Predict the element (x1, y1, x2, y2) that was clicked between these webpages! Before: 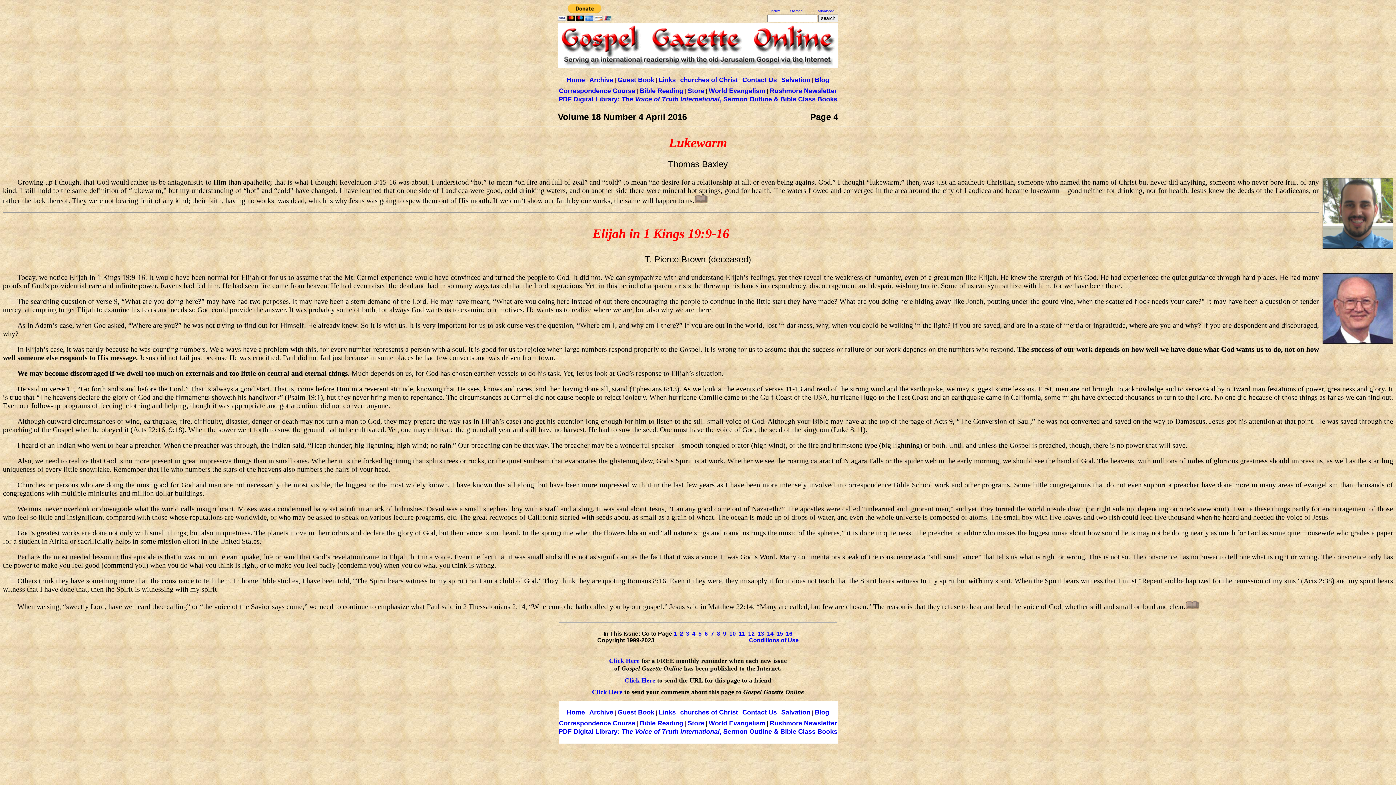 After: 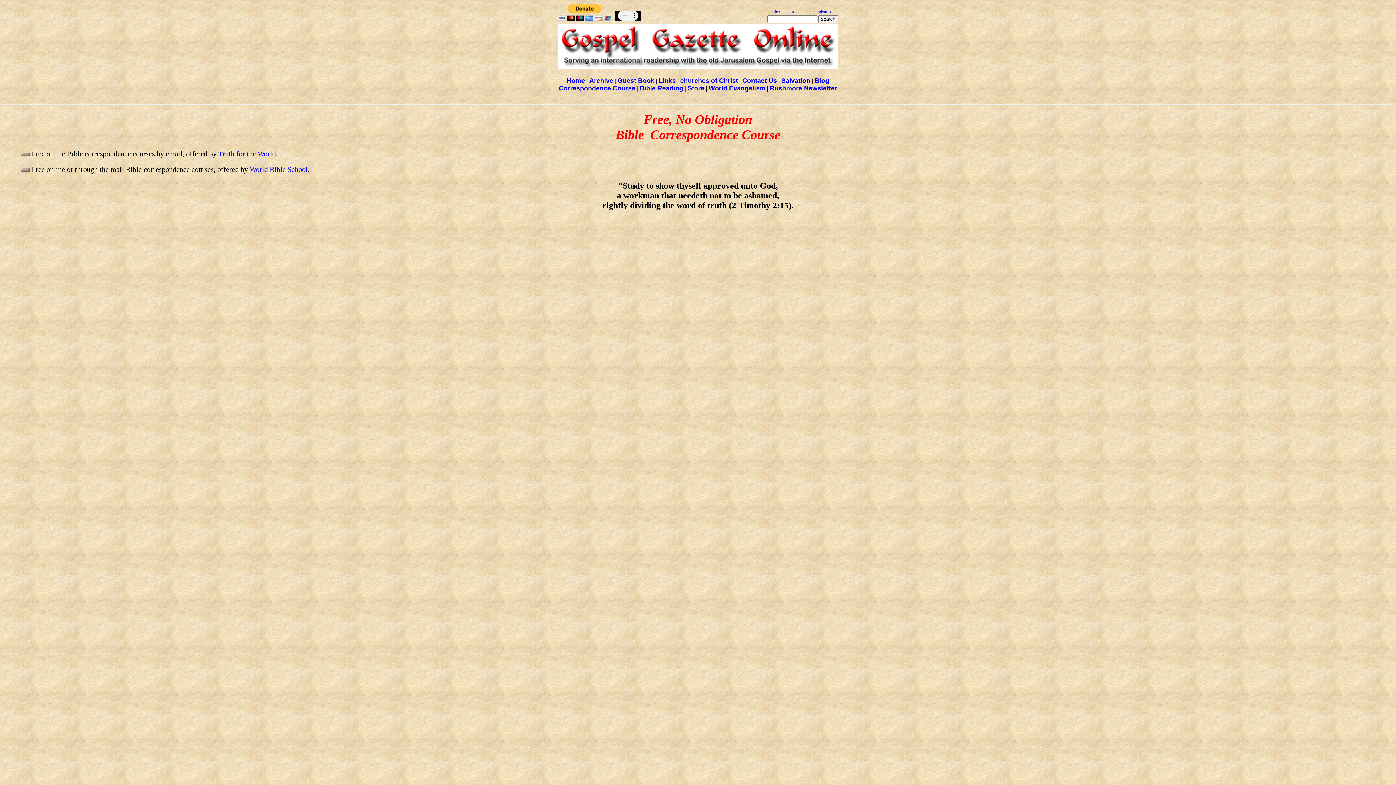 Action: bbox: (559, 720, 635, 727) label: Correspondence Course